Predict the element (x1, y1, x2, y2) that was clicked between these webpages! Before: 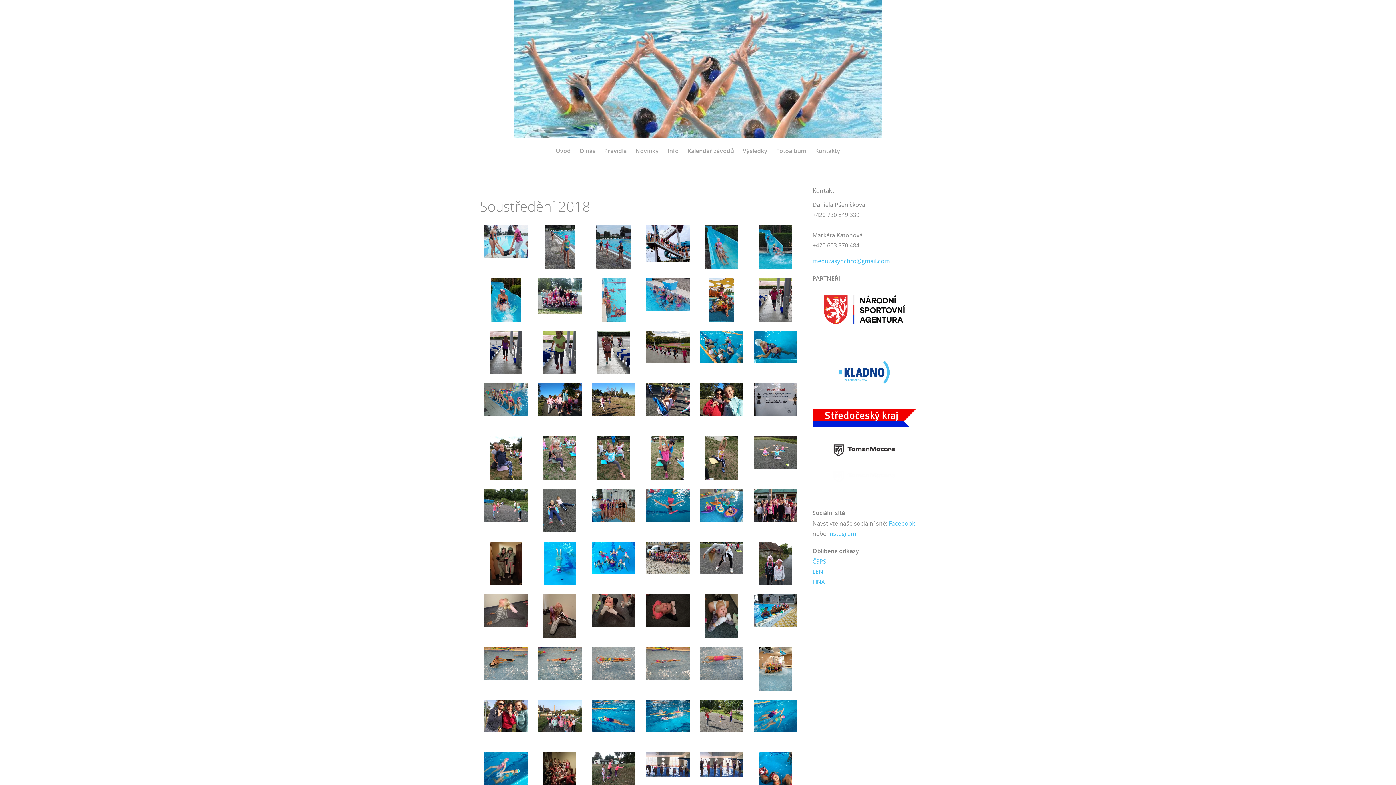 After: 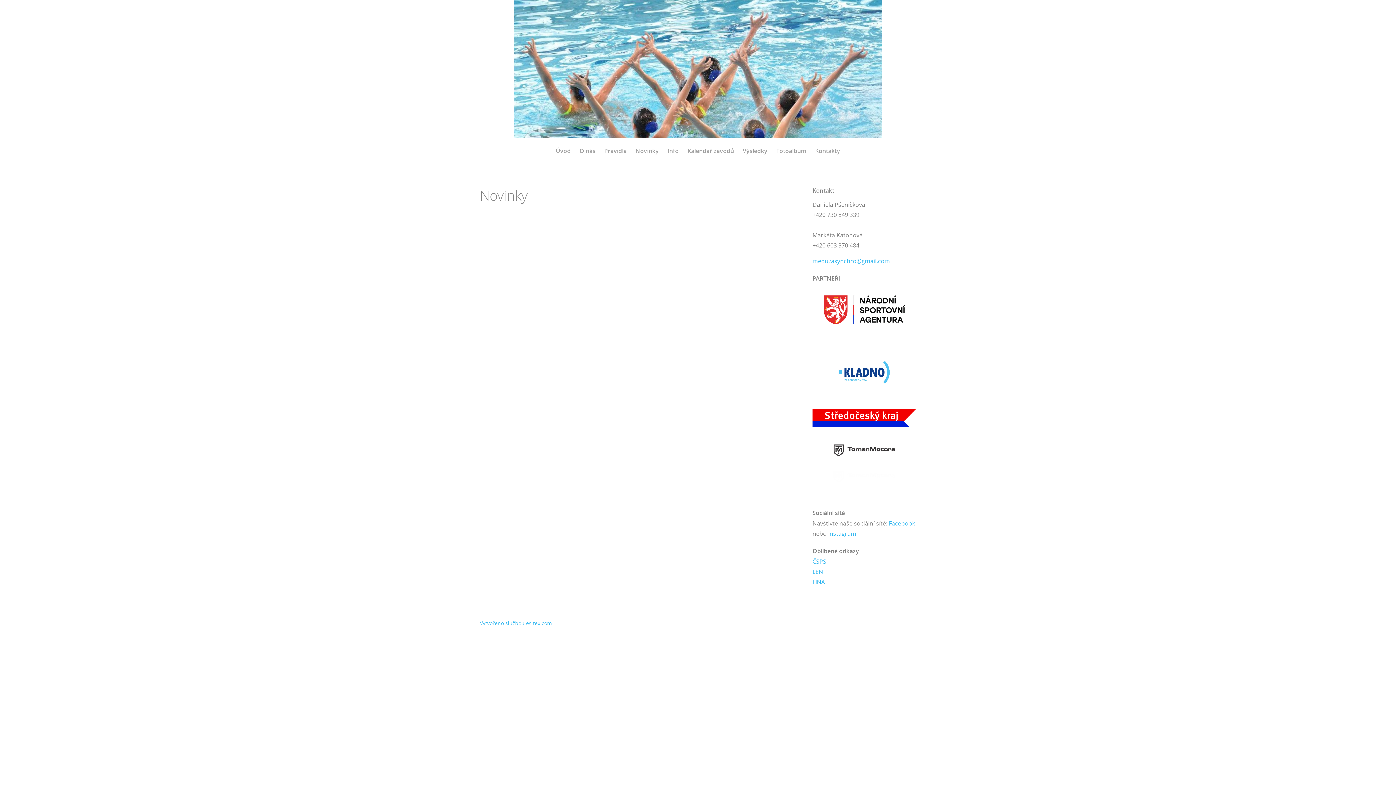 Action: label: Novinky bbox: (635, 145, 658, 156)